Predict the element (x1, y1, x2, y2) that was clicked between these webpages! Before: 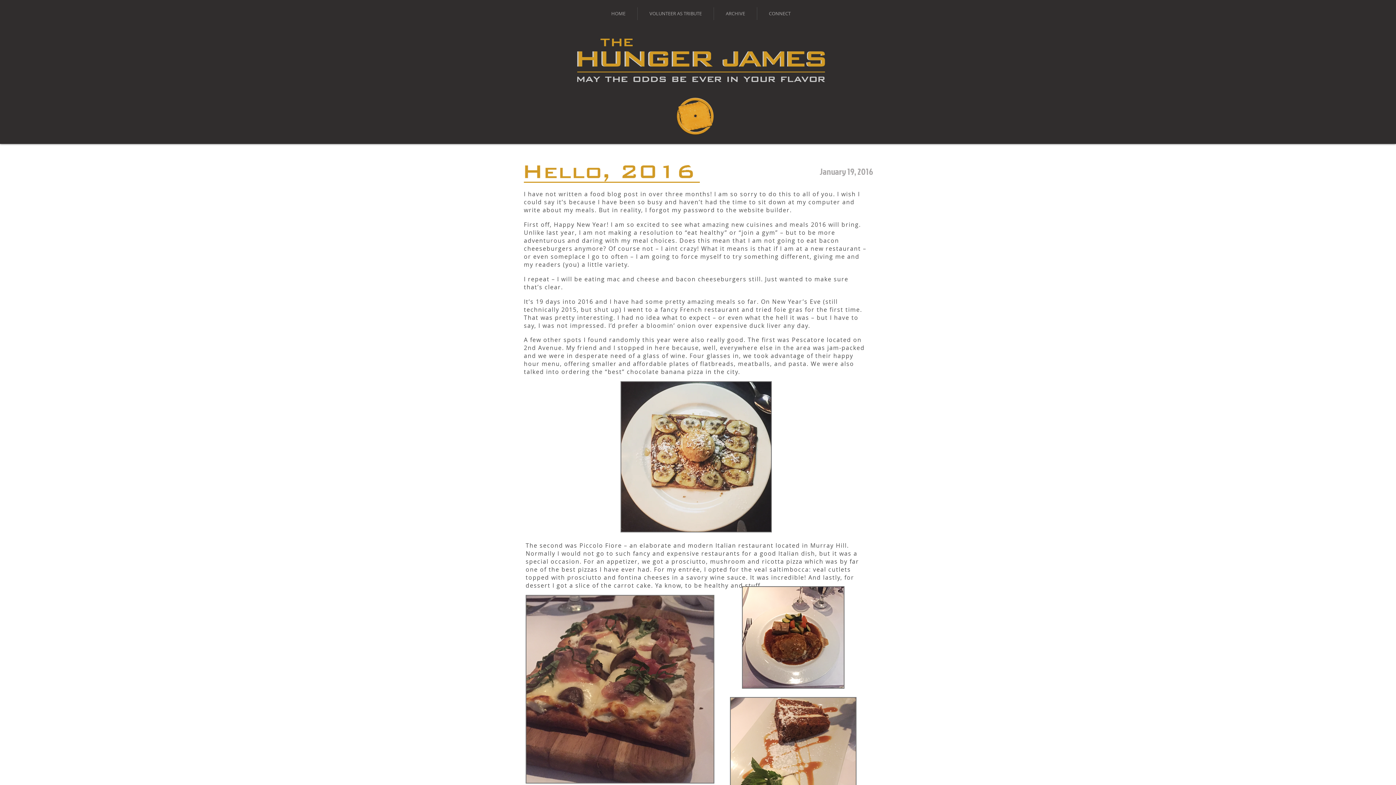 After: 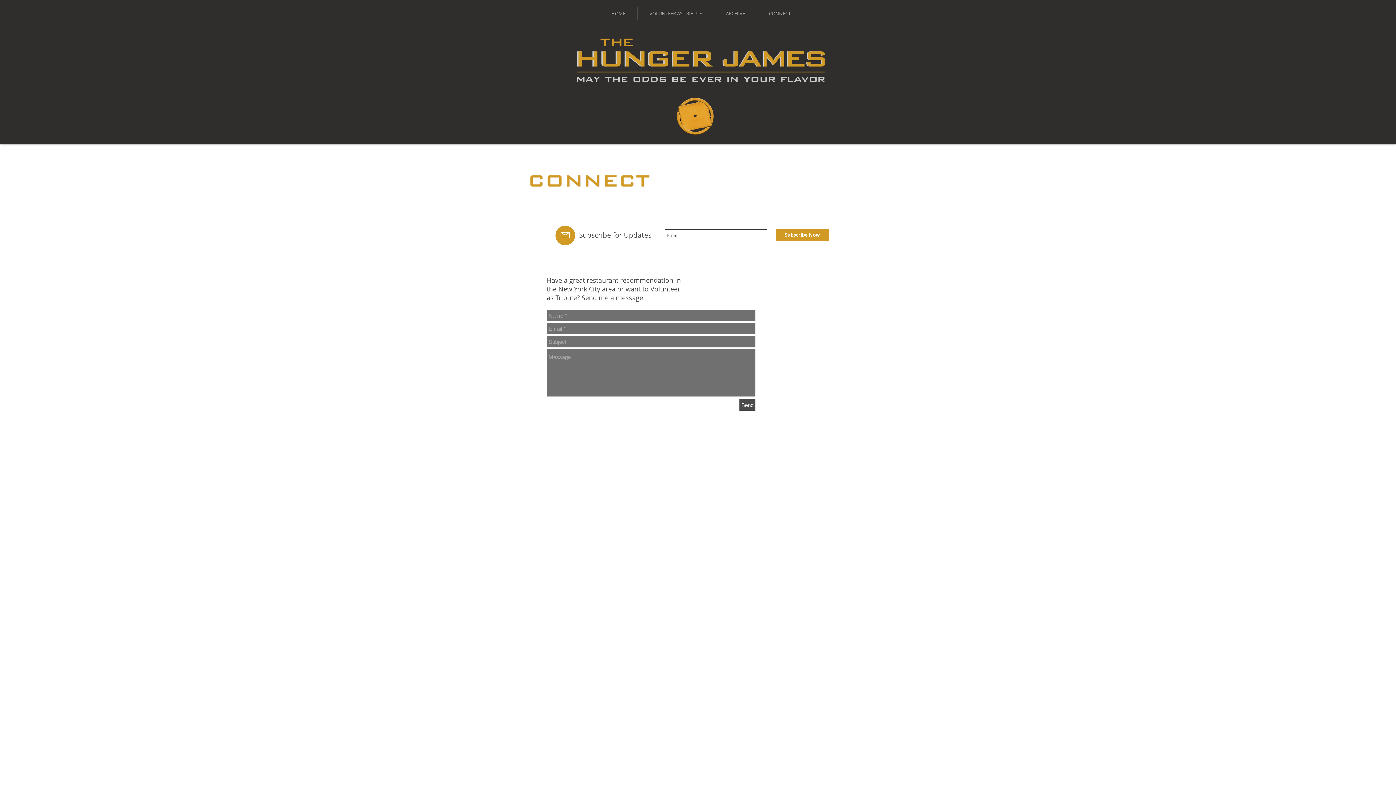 Action: label: CONNECT bbox: (757, 7, 802, 20)